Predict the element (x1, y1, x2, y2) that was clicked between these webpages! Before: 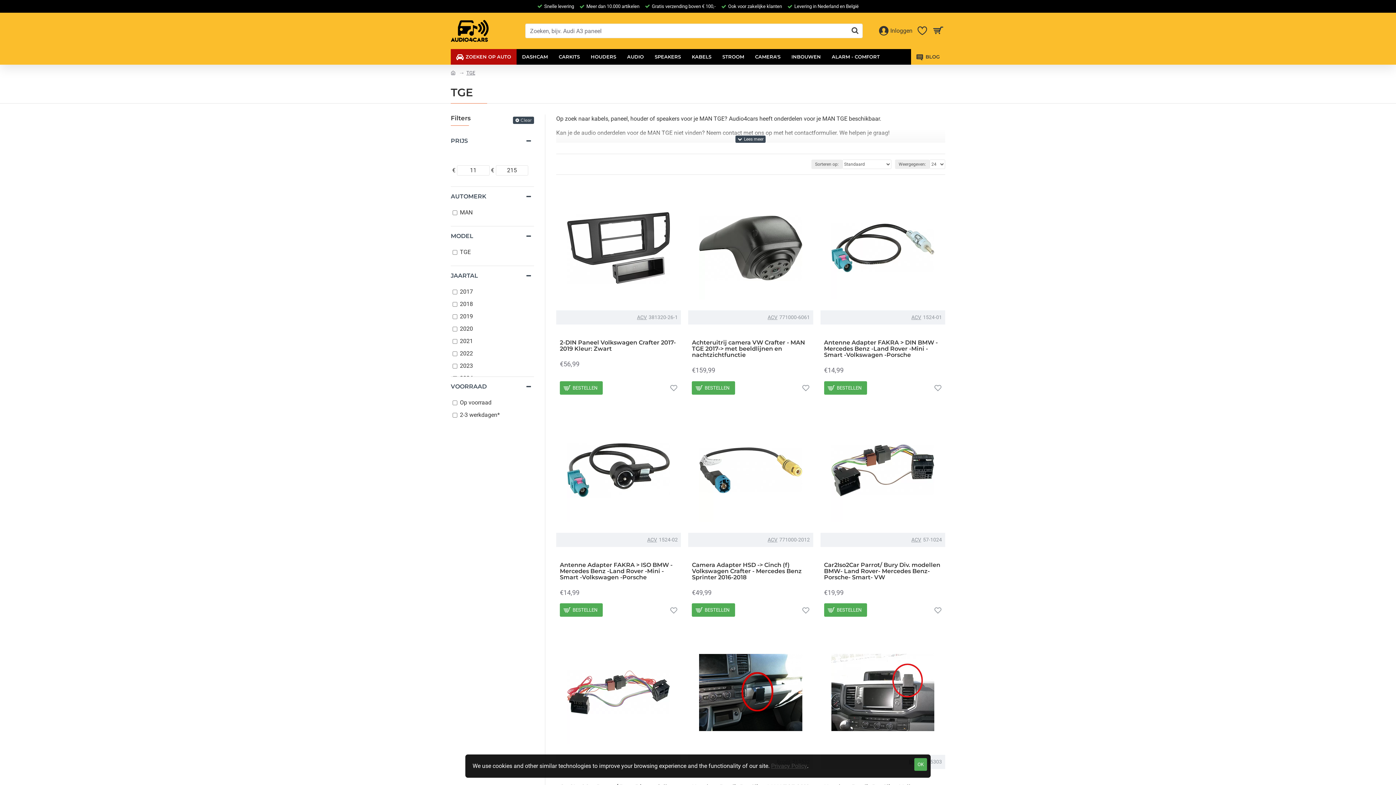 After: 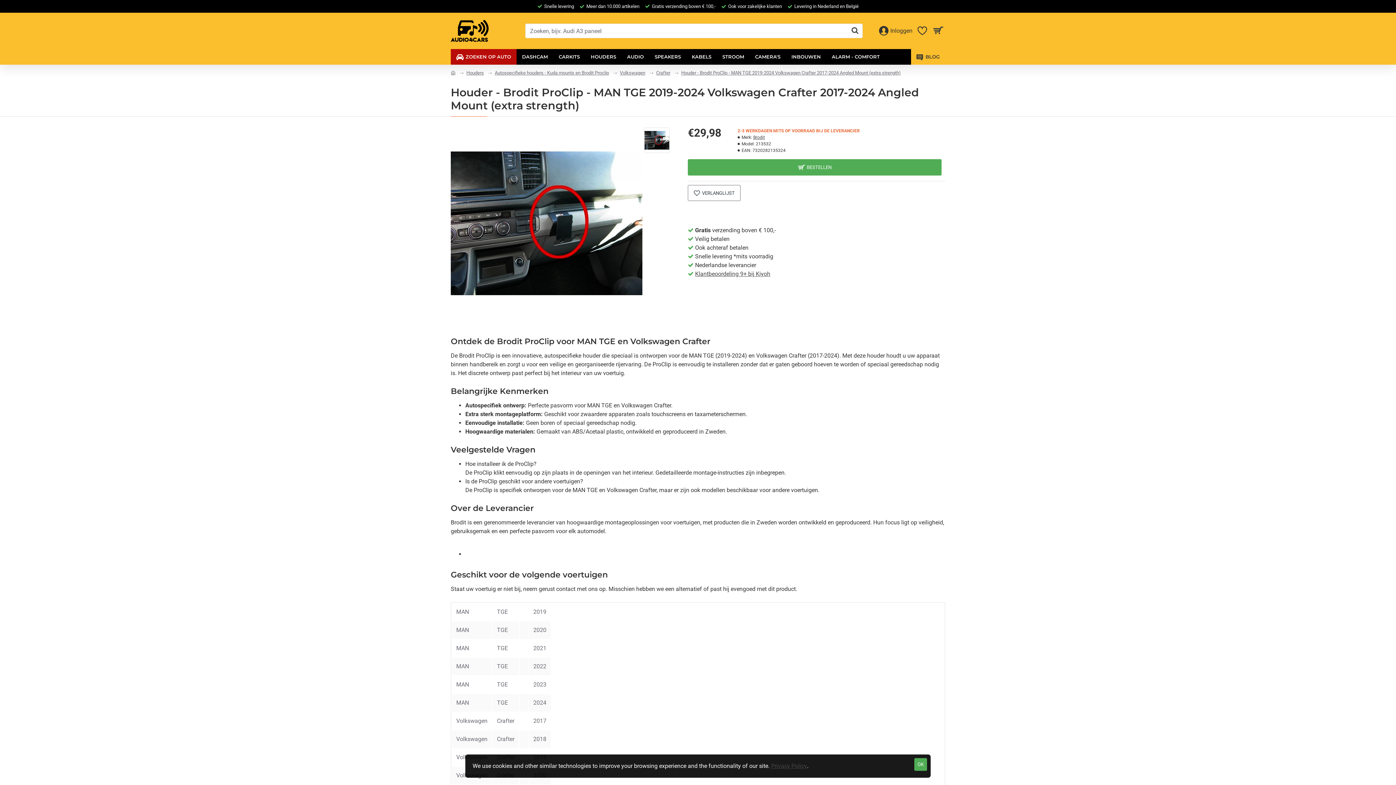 Action: bbox: (699, 641, 802, 744)